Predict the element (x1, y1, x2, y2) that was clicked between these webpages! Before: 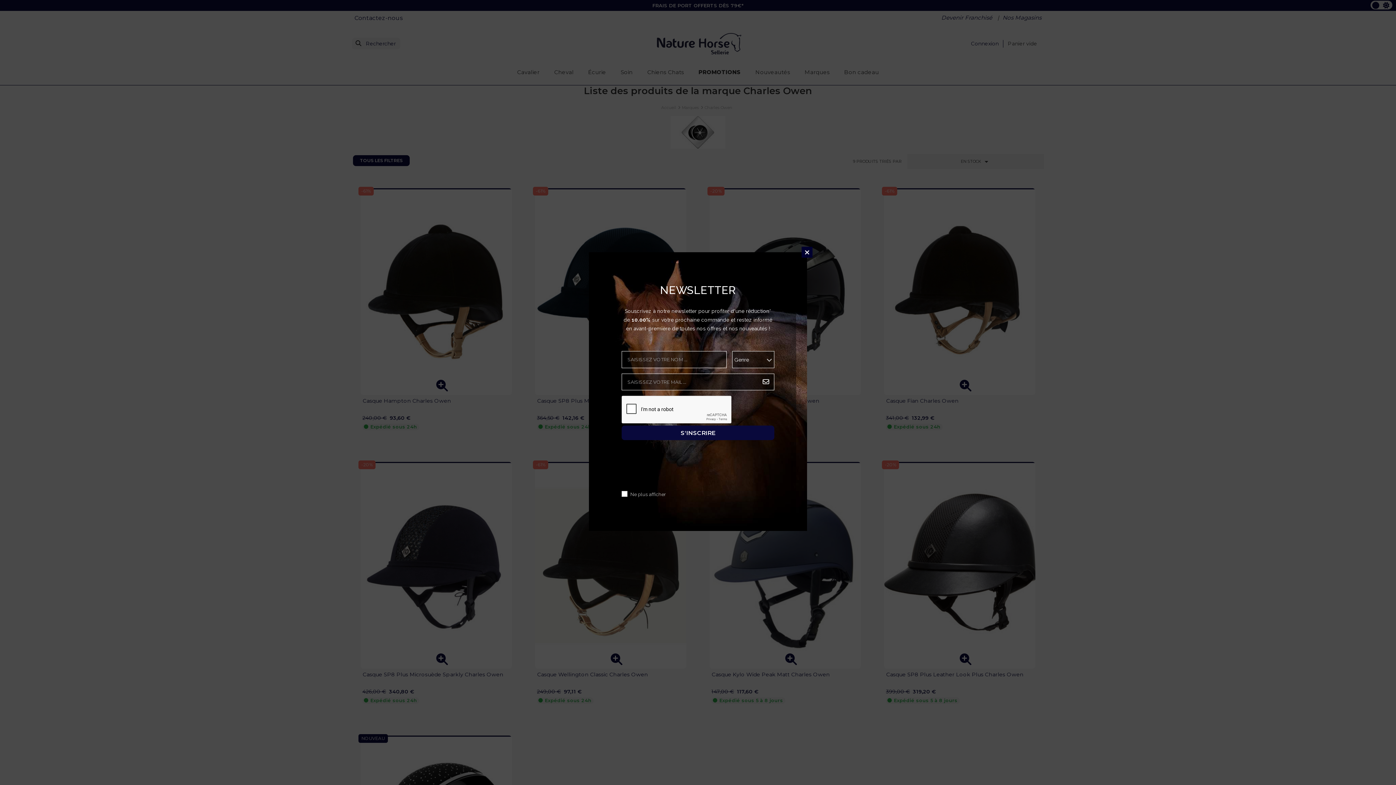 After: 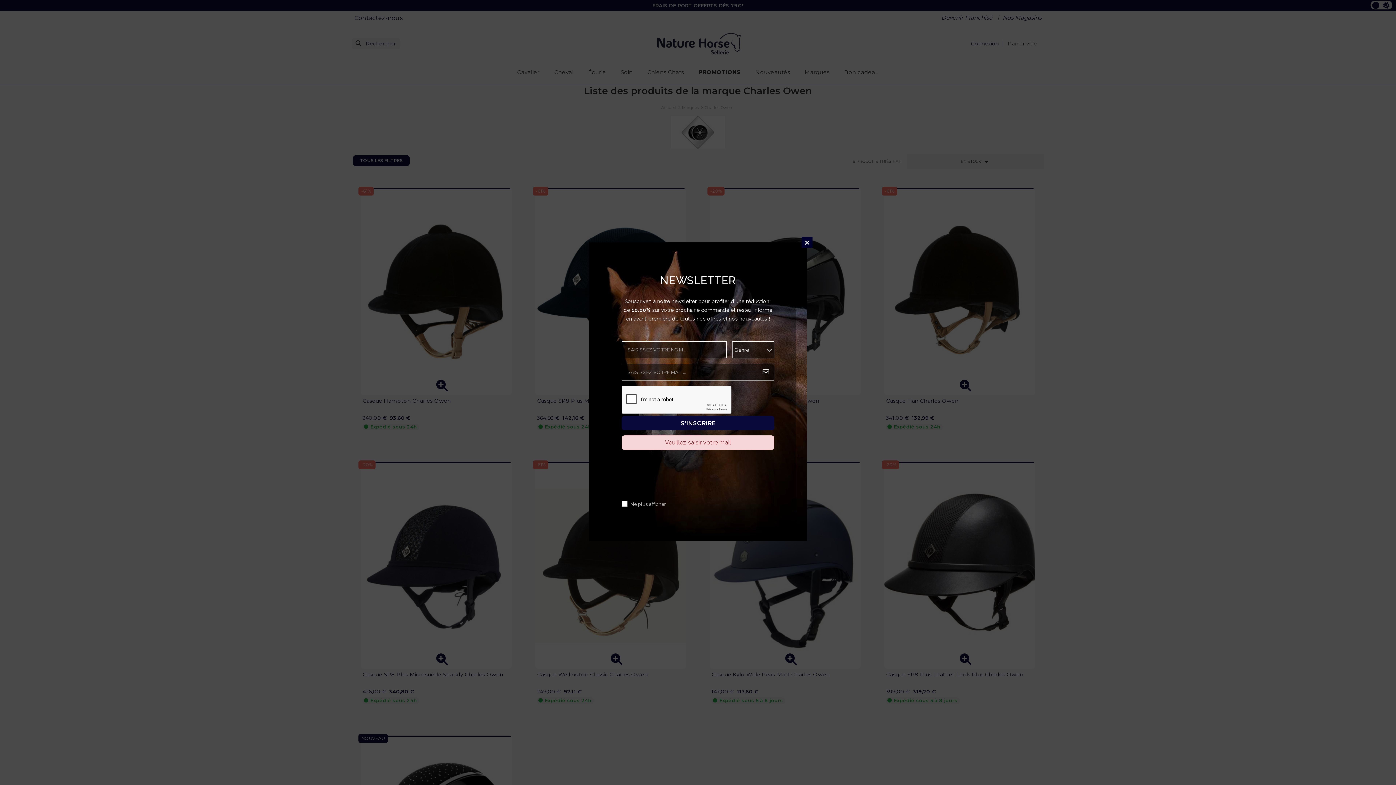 Action: bbox: (675, 402, 721, 406) label: S'INSCRIRE